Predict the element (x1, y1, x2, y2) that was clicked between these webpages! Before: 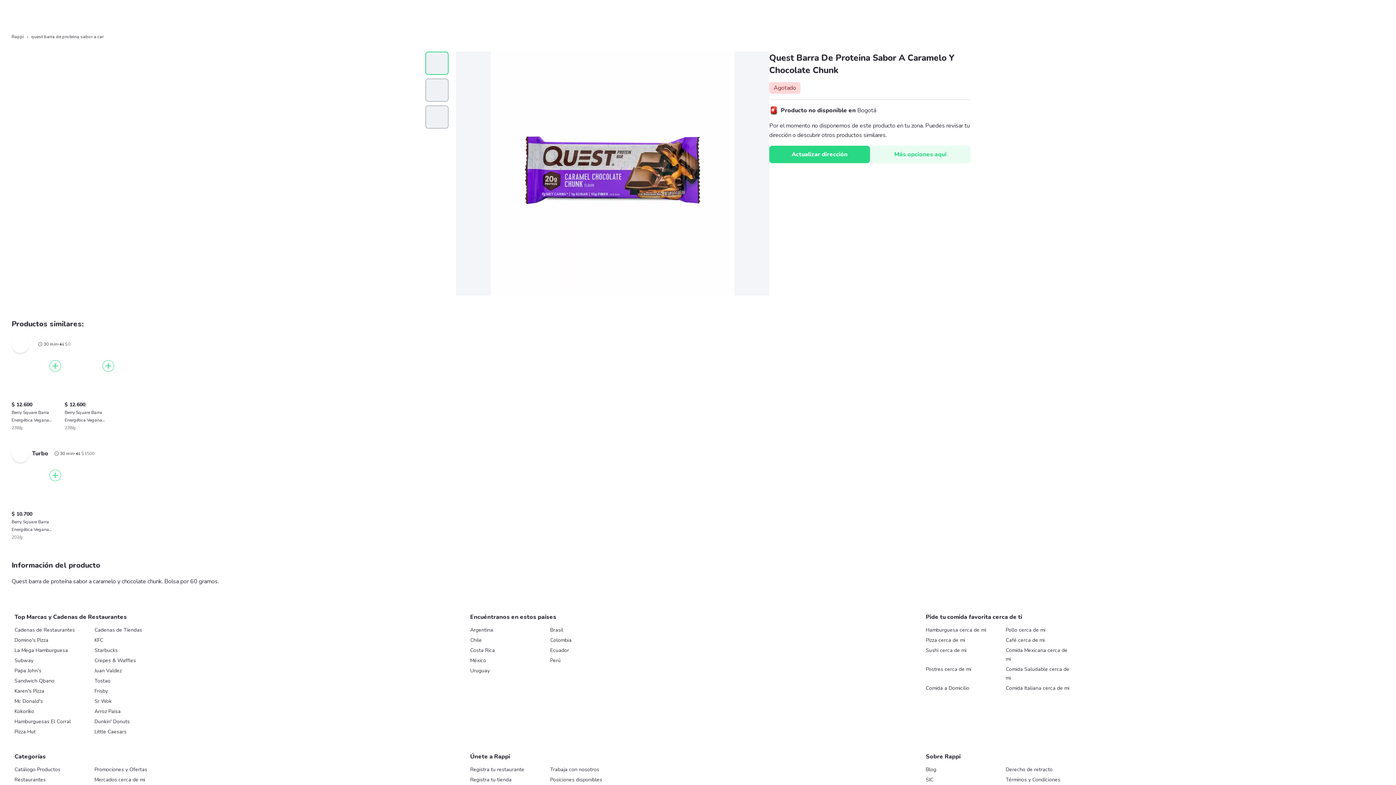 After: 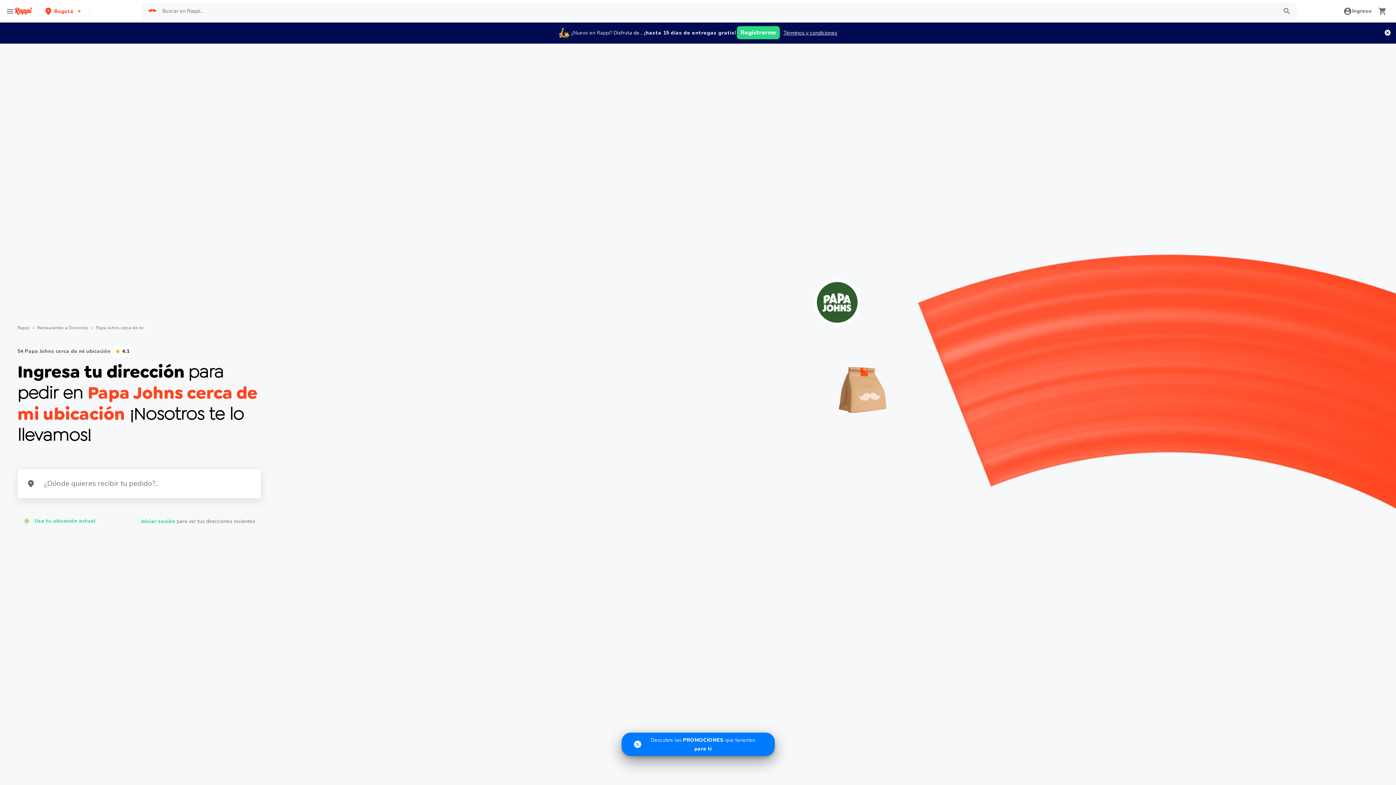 Action: bbox: (14, 667, 41, 674) label: Papa John's